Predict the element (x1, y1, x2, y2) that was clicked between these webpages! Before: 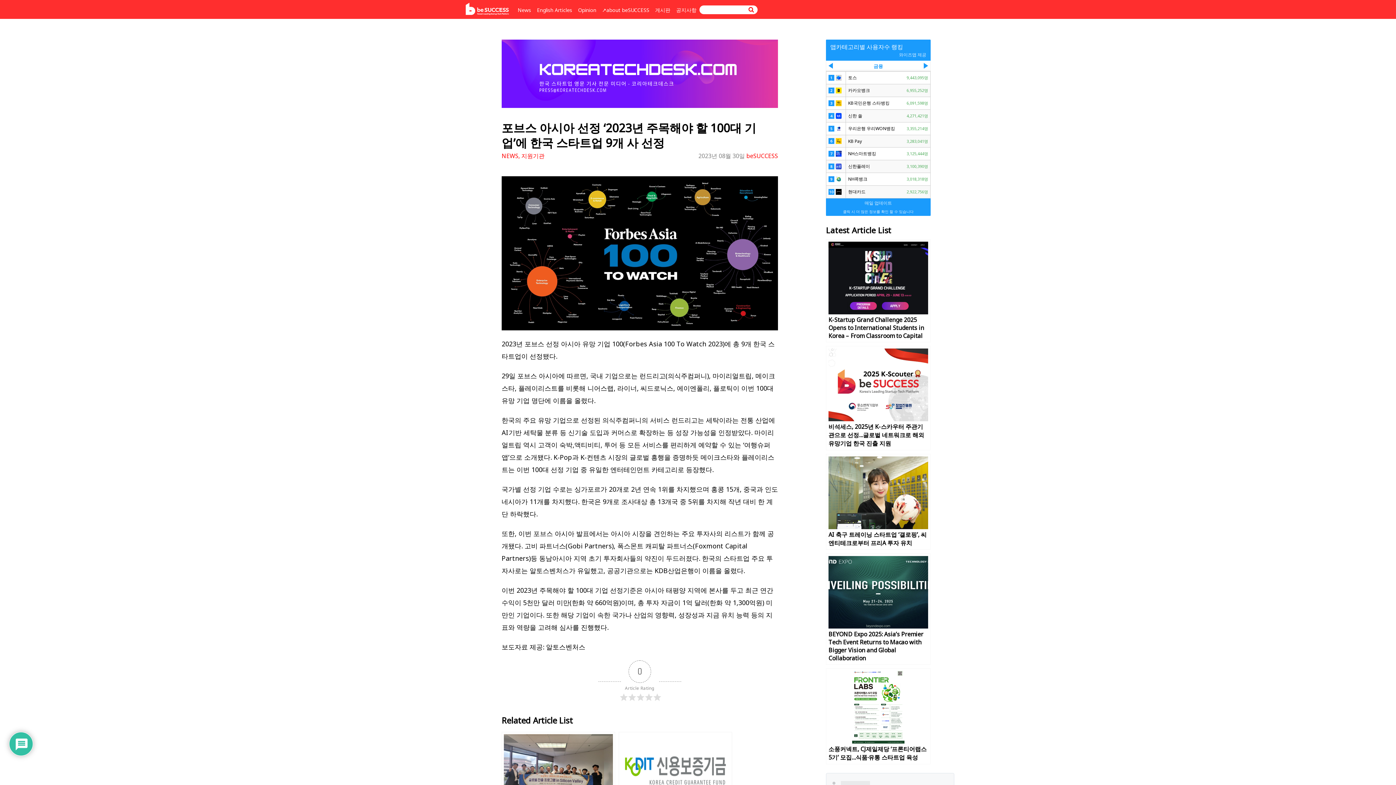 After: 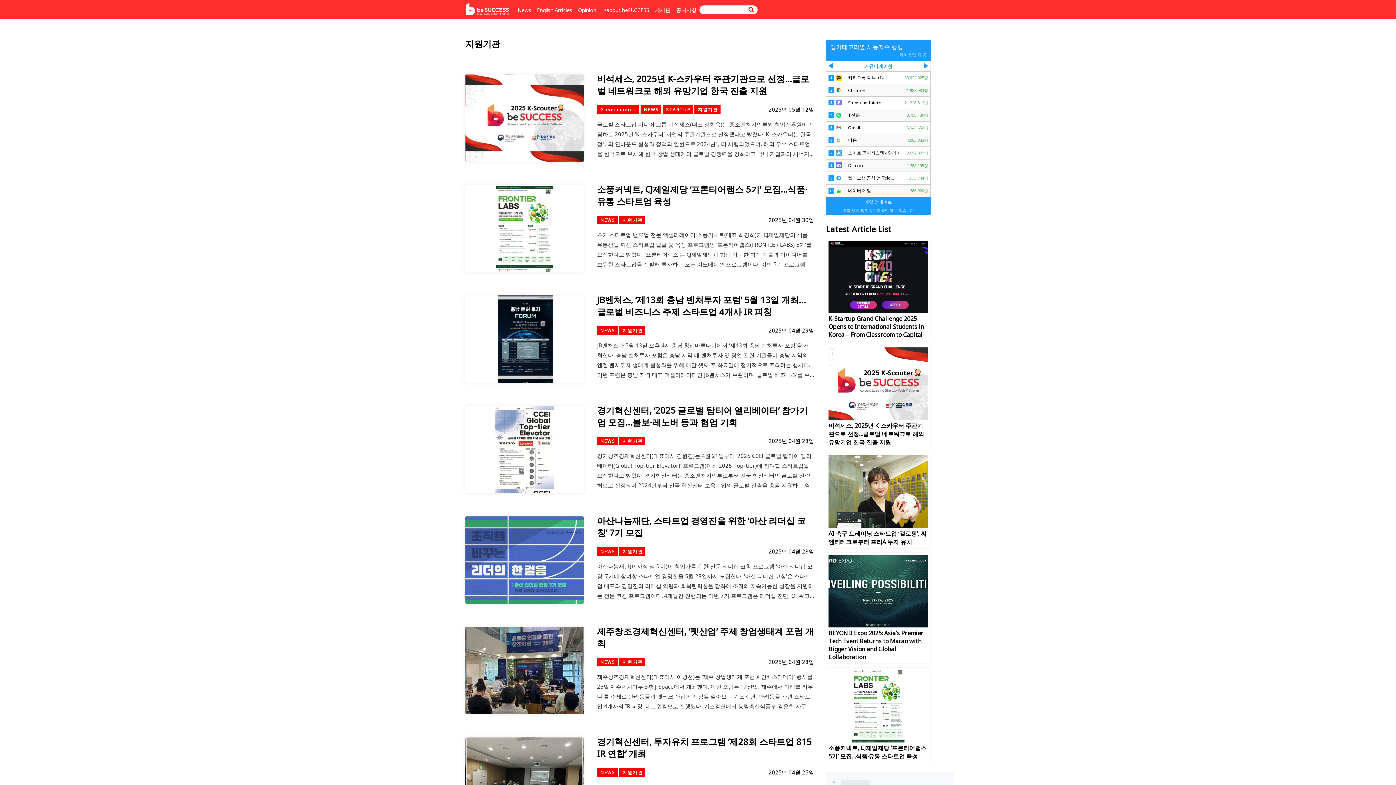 Action: bbox: (521, 151, 544, 159) label: 지원기관